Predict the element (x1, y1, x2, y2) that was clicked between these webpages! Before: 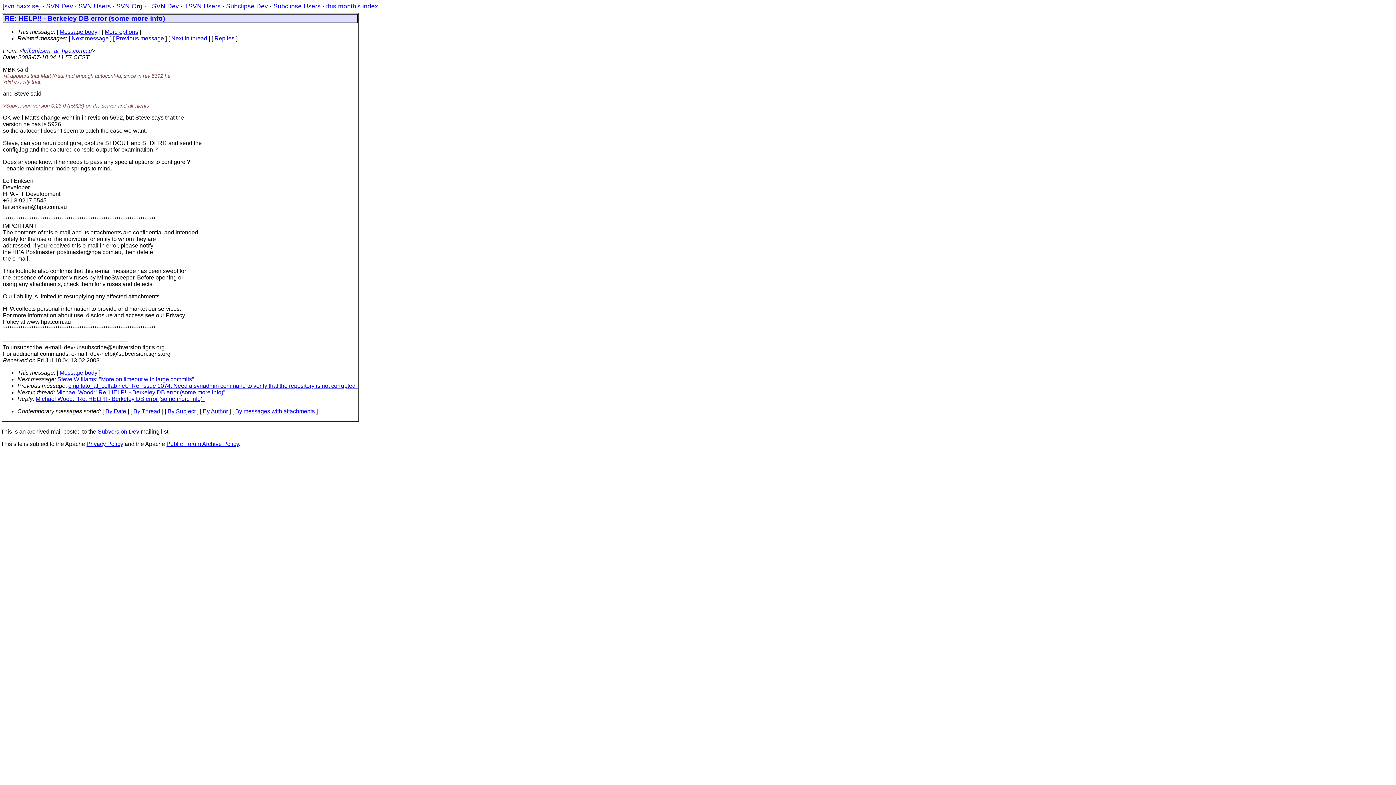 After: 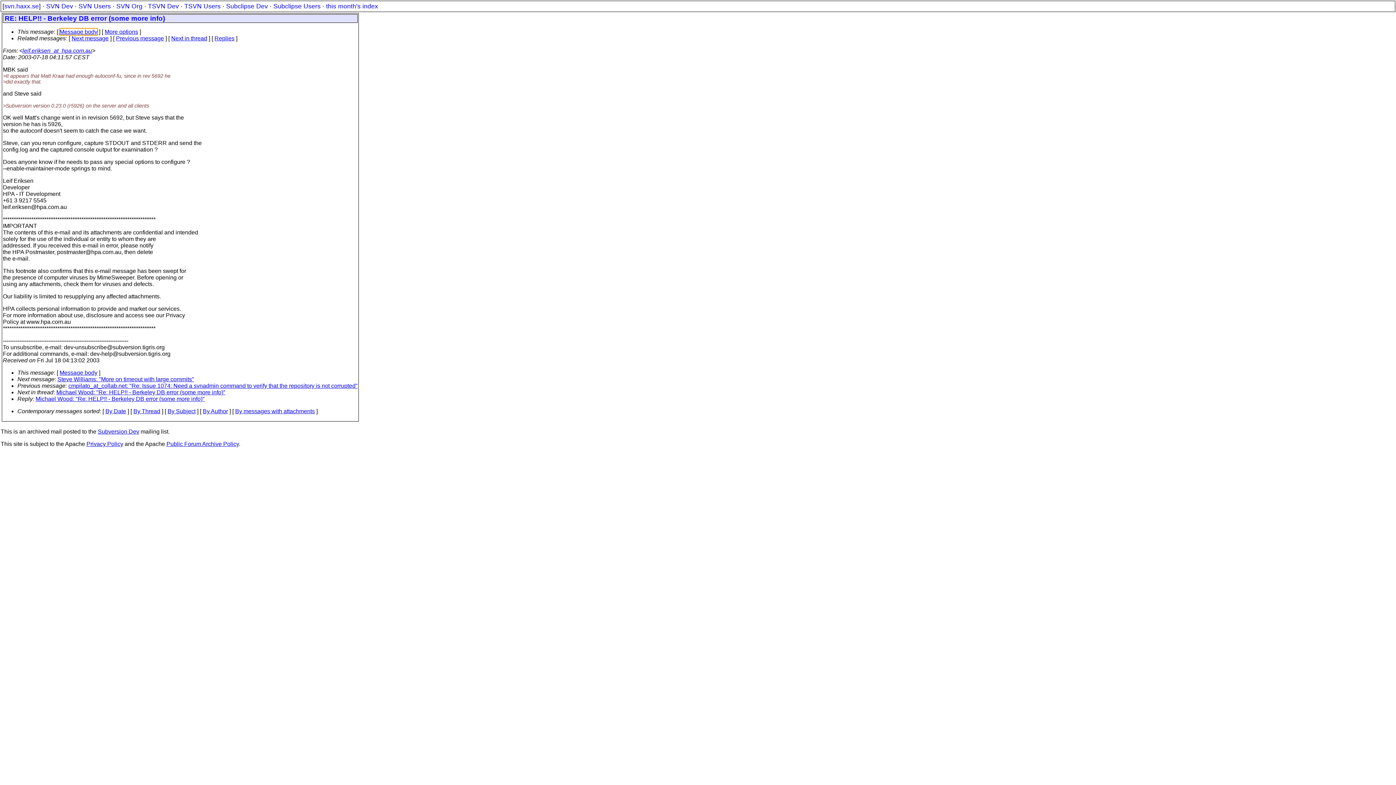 Action: bbox: (59, 28, 97, 34) label: Message body